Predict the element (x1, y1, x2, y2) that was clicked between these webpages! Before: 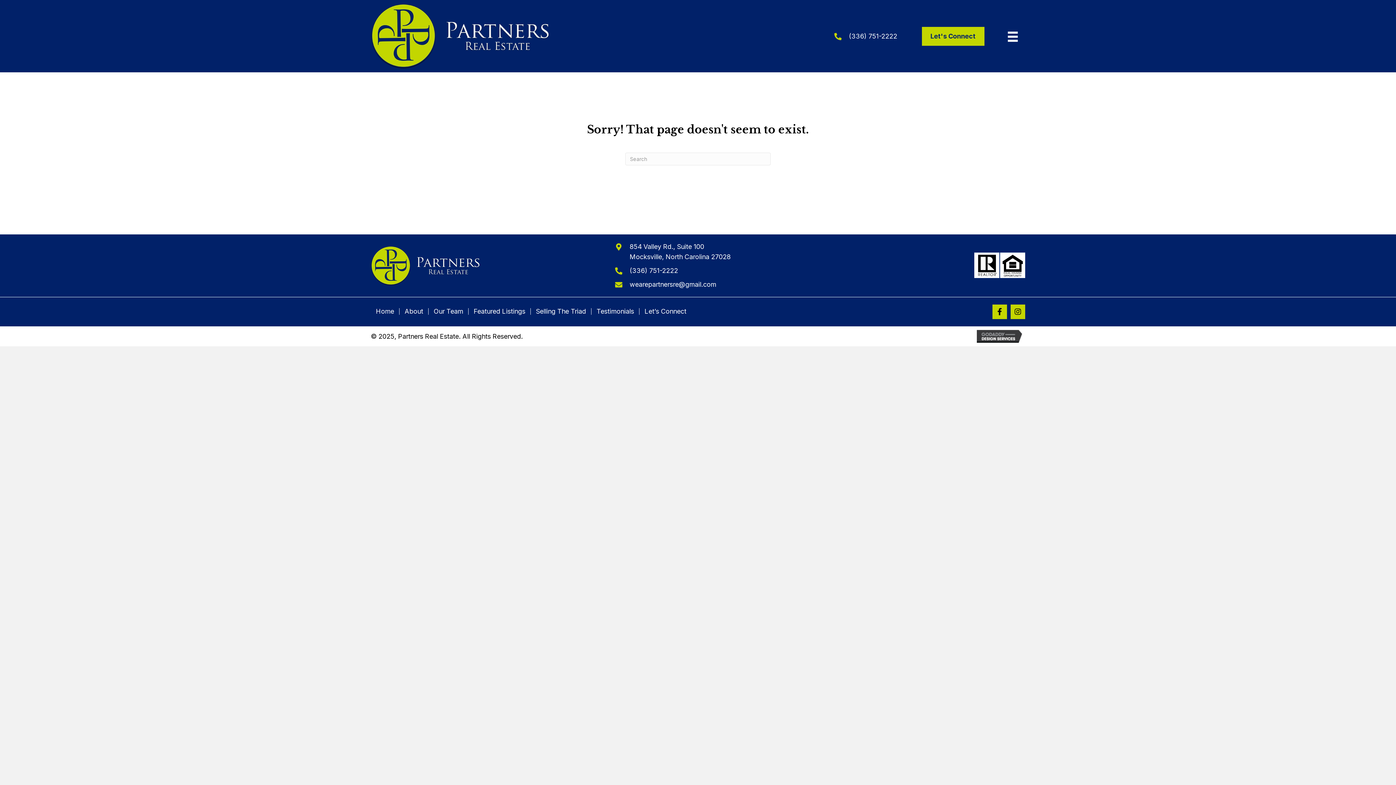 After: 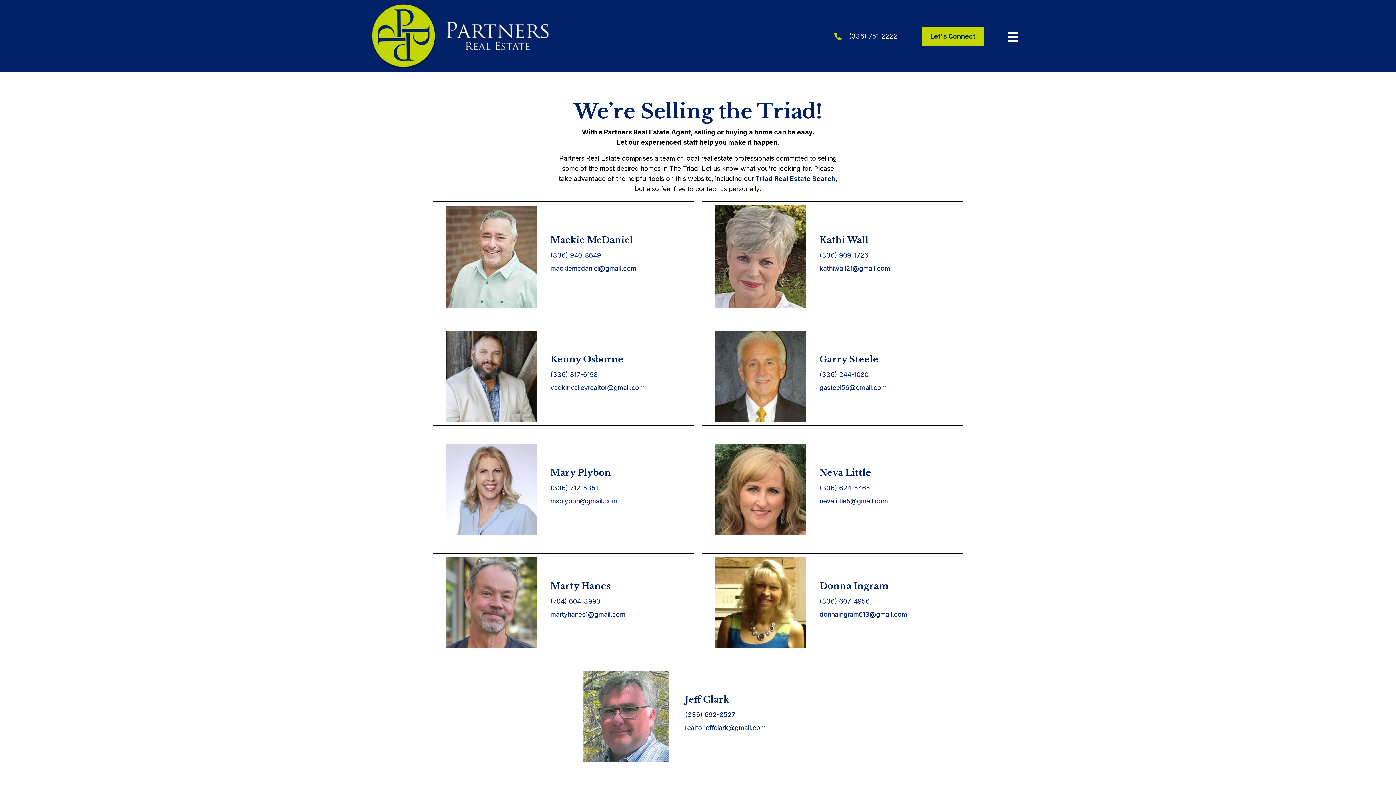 Action: label: Our Team bbox: (428, 308, 468, 314)